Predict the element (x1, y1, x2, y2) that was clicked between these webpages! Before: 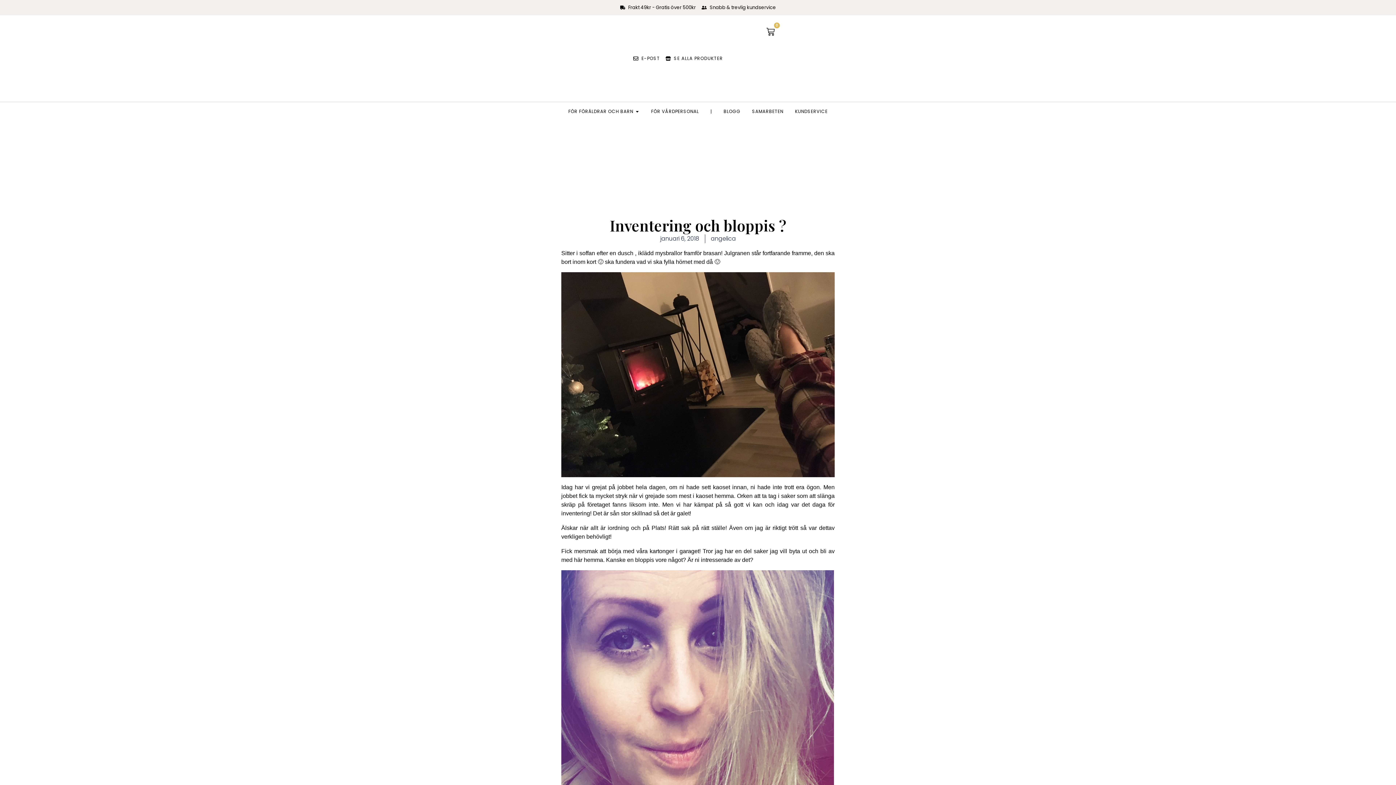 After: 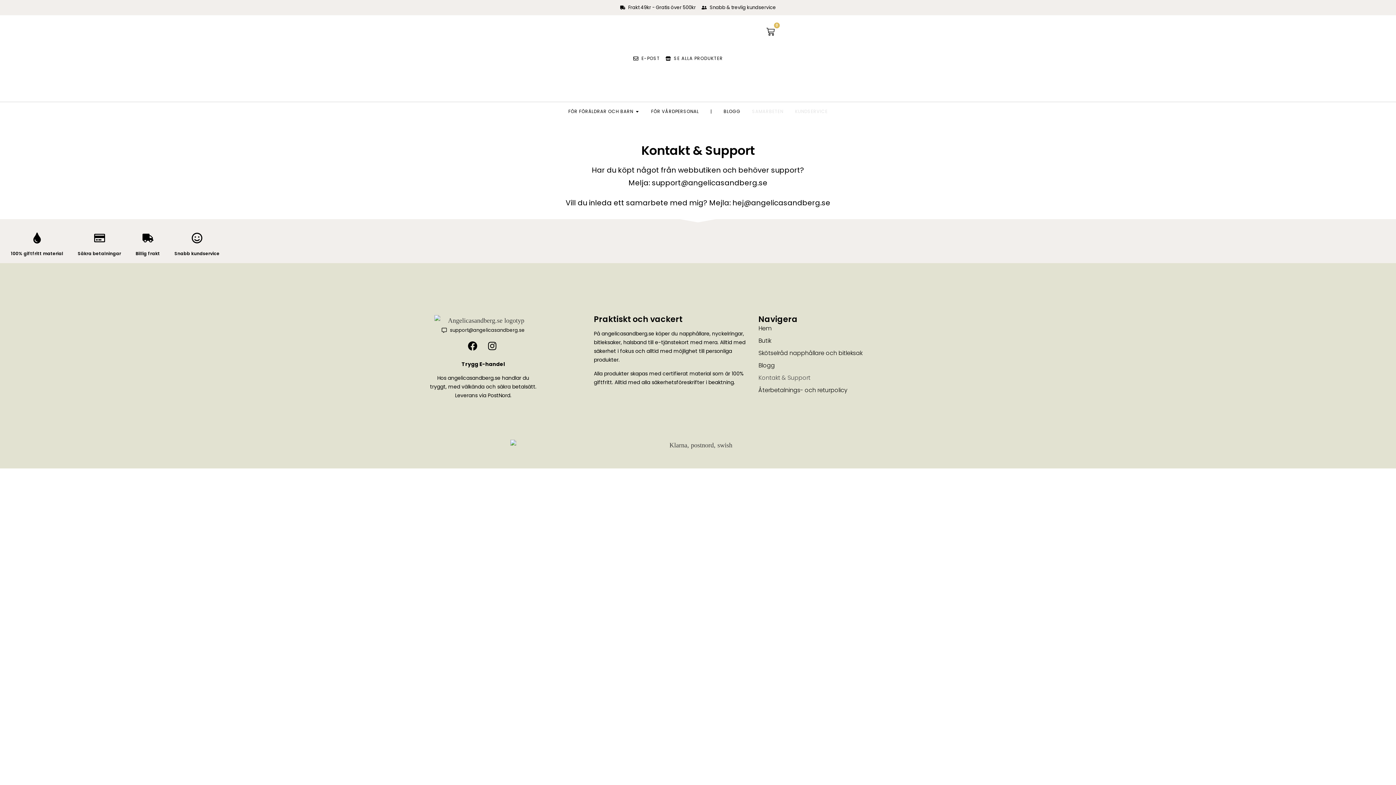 Action: bbox: (795, 108, 827, 115) label: KUNDSERVICE